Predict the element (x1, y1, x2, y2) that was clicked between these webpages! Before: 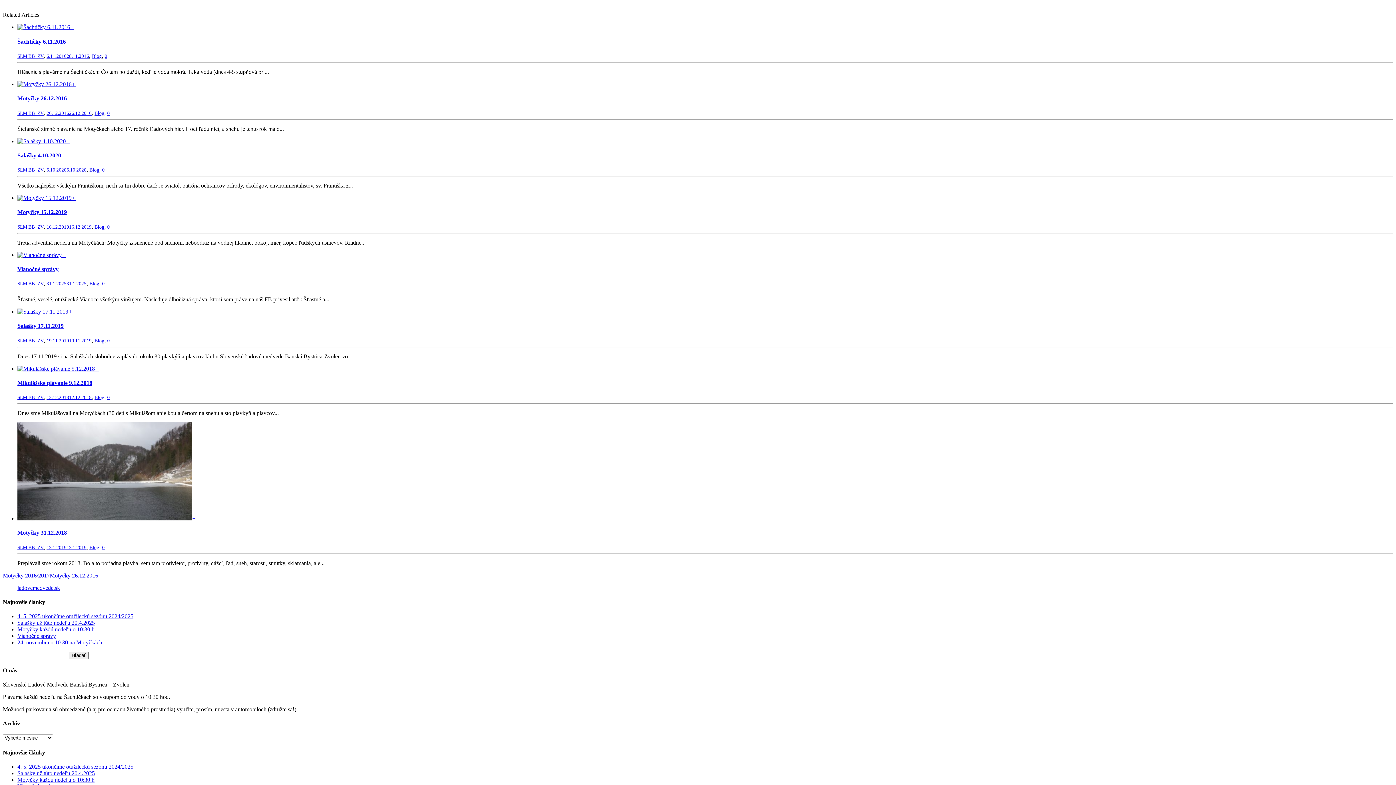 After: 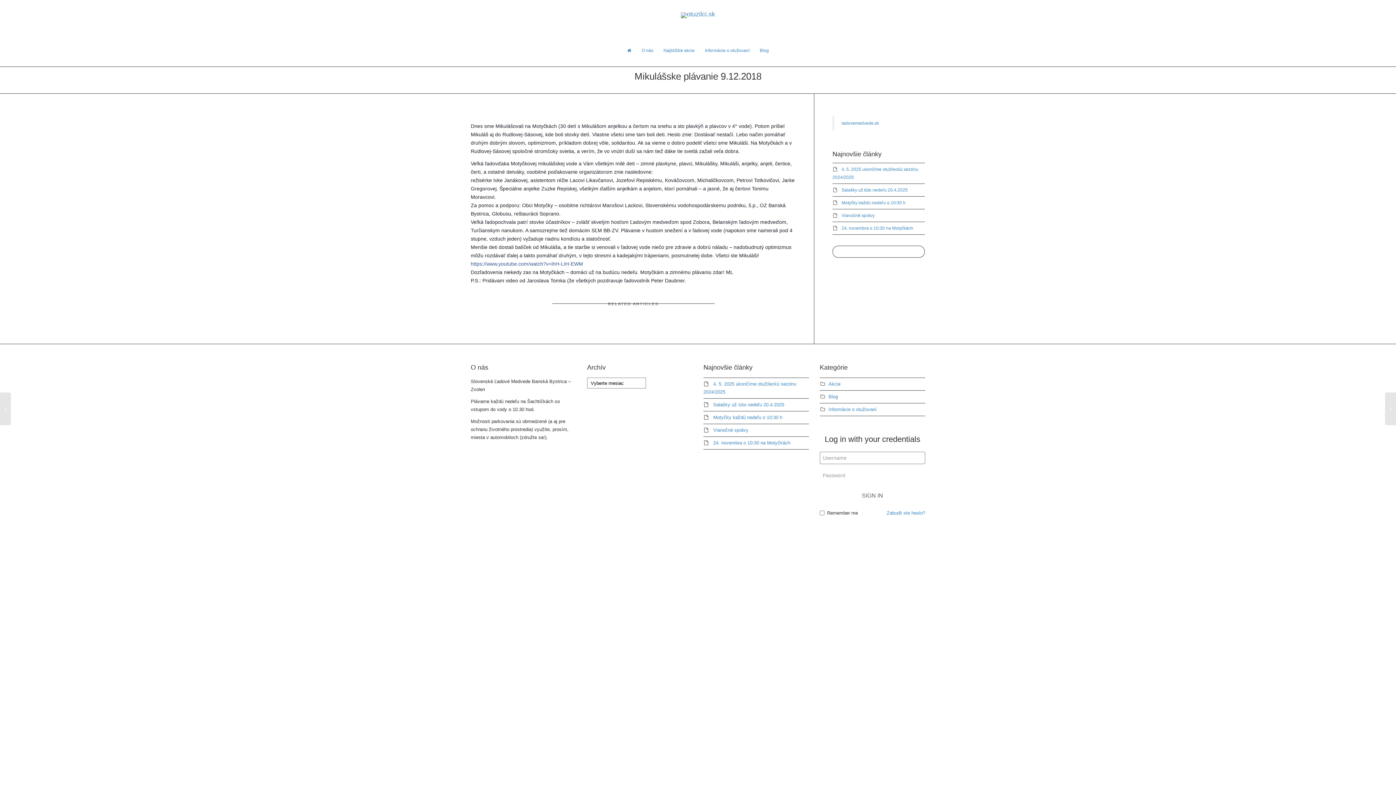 Action: label: 12.12.201812.12.2018 bbox: (46, 394, 91, 400)